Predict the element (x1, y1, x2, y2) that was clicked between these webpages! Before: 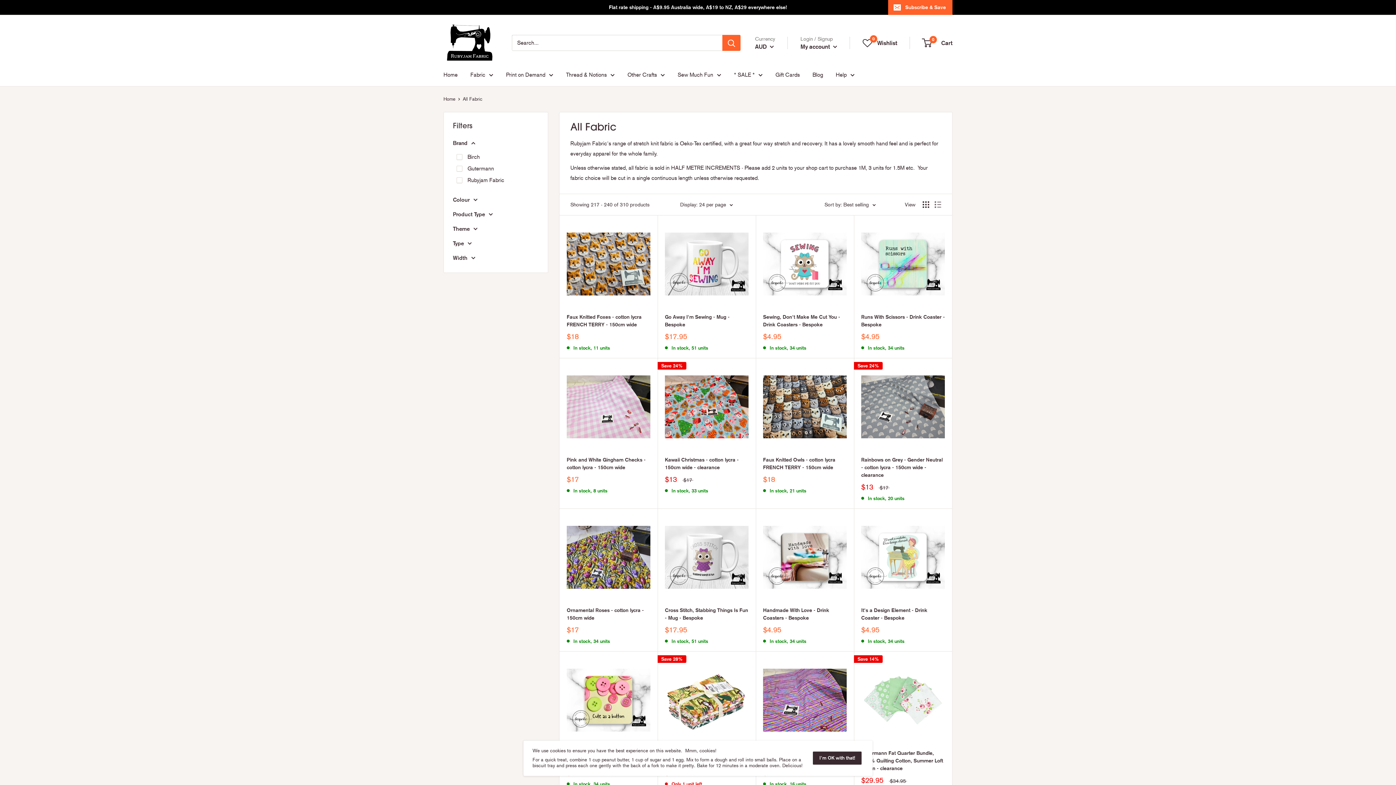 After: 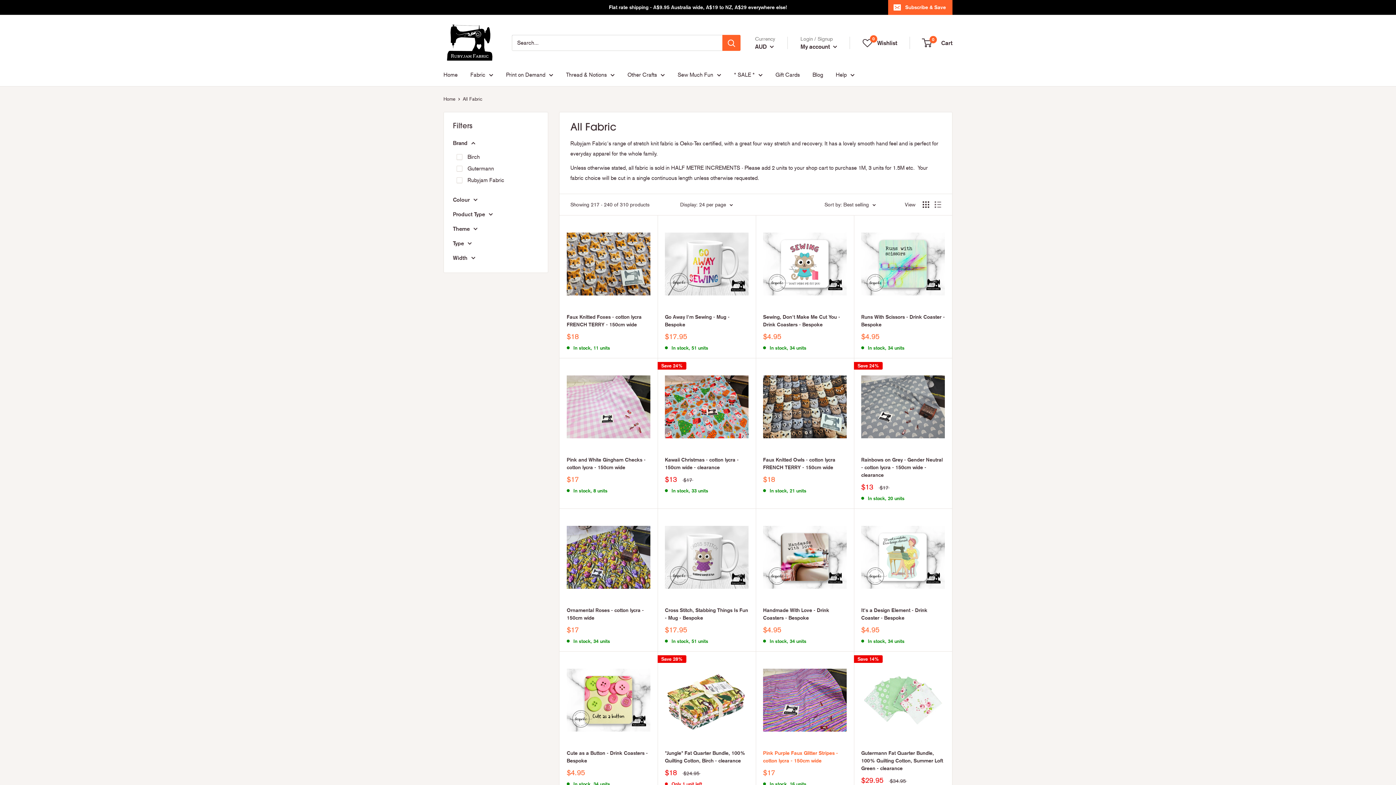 Action: bbox: (813, 752, 861, 765) label: I'm OK with that!